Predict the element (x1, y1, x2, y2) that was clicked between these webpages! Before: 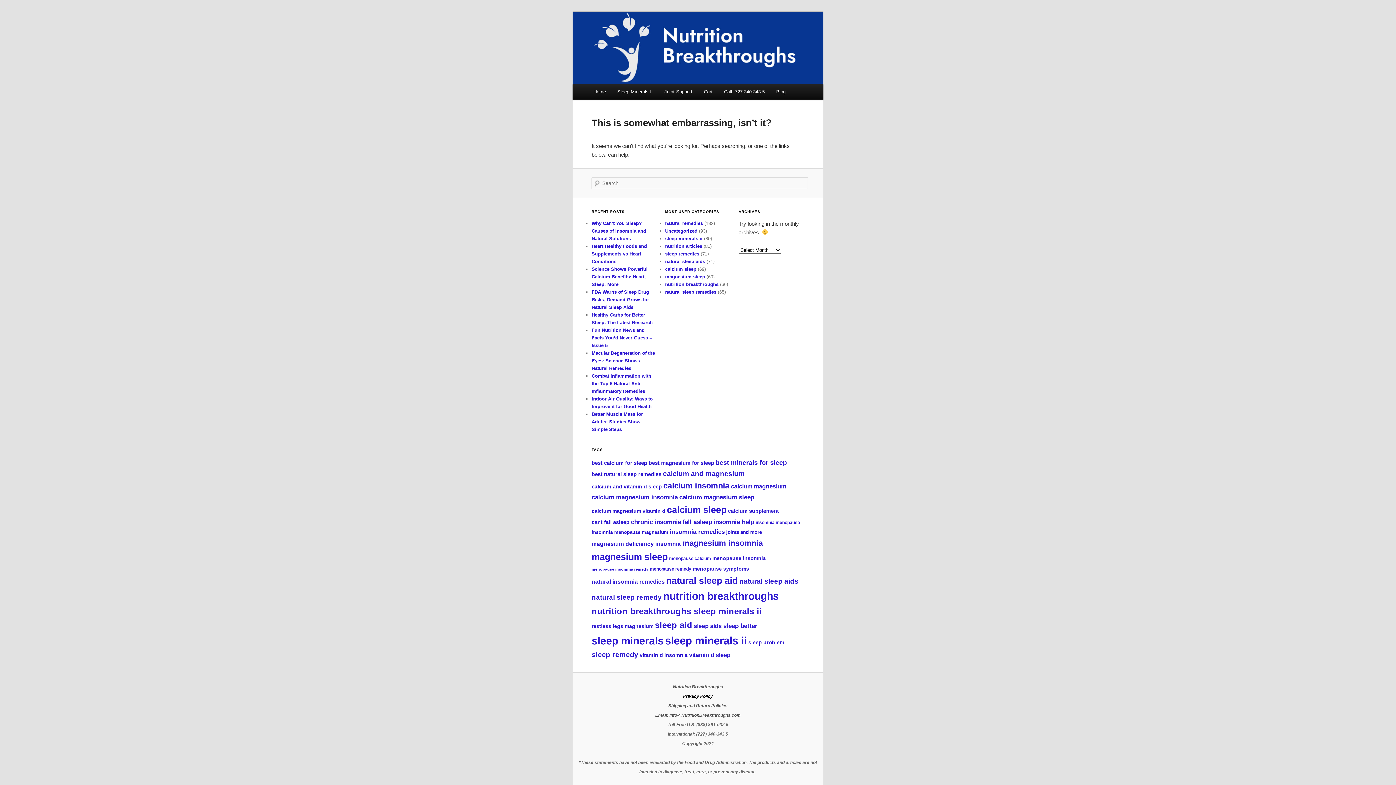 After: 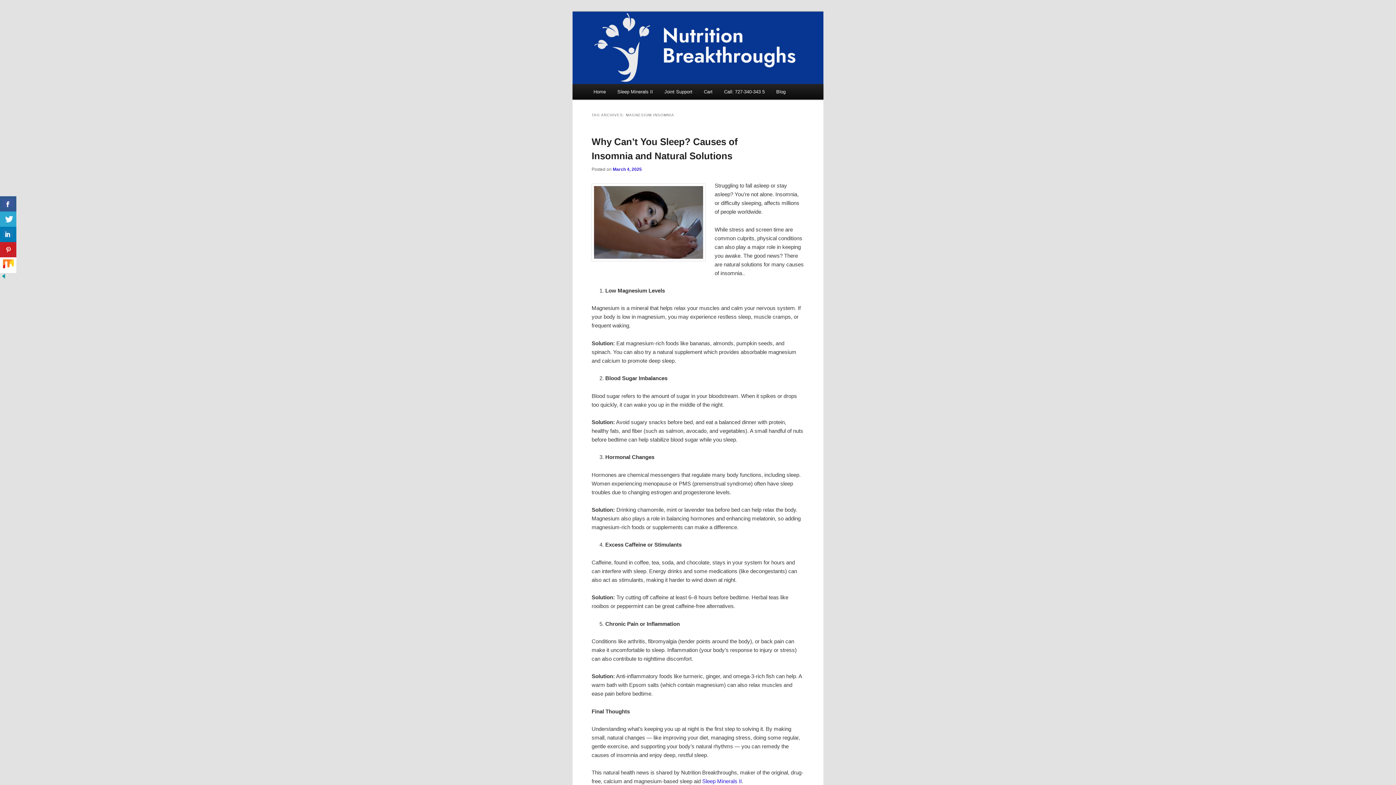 Action: label: magnesium insomnia (143 items) bbox: (682, 538, 763, 548)